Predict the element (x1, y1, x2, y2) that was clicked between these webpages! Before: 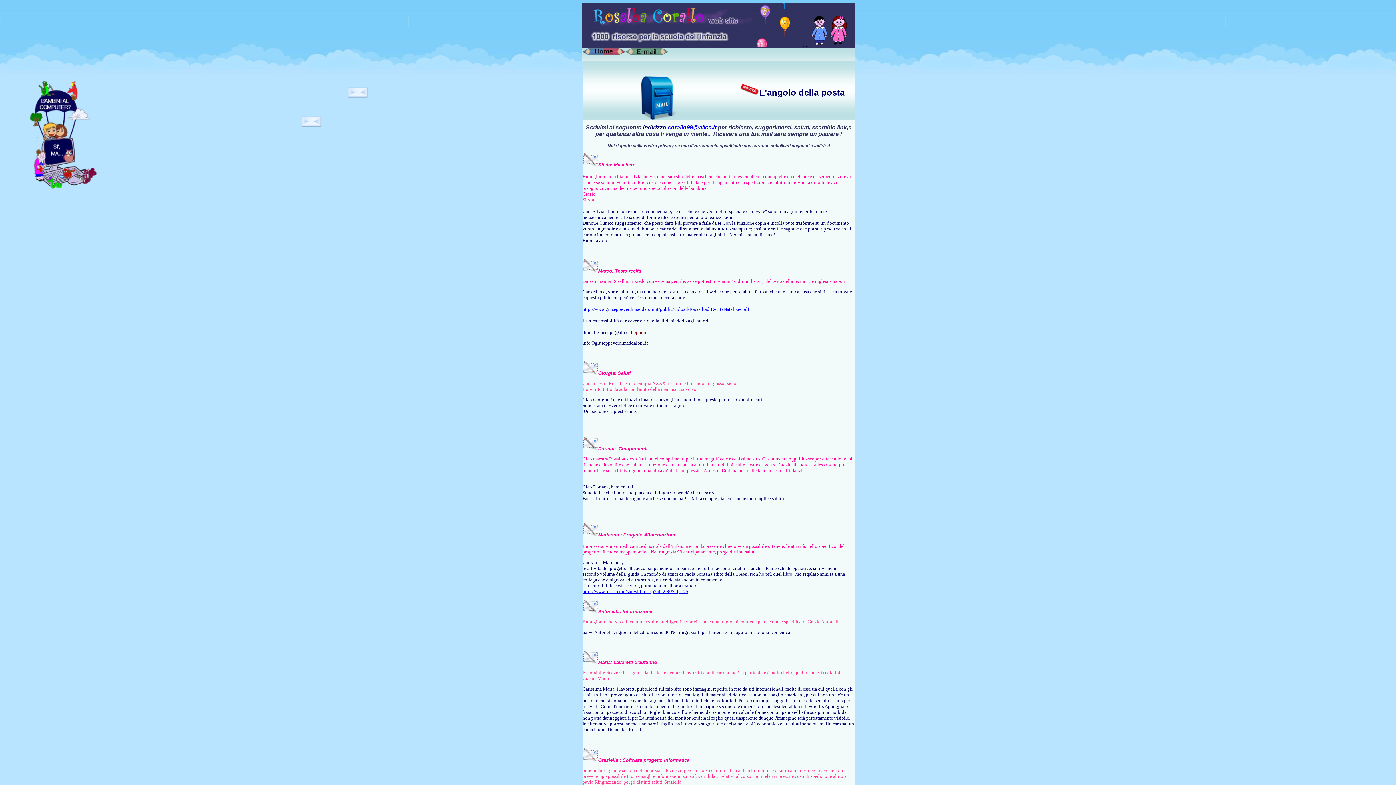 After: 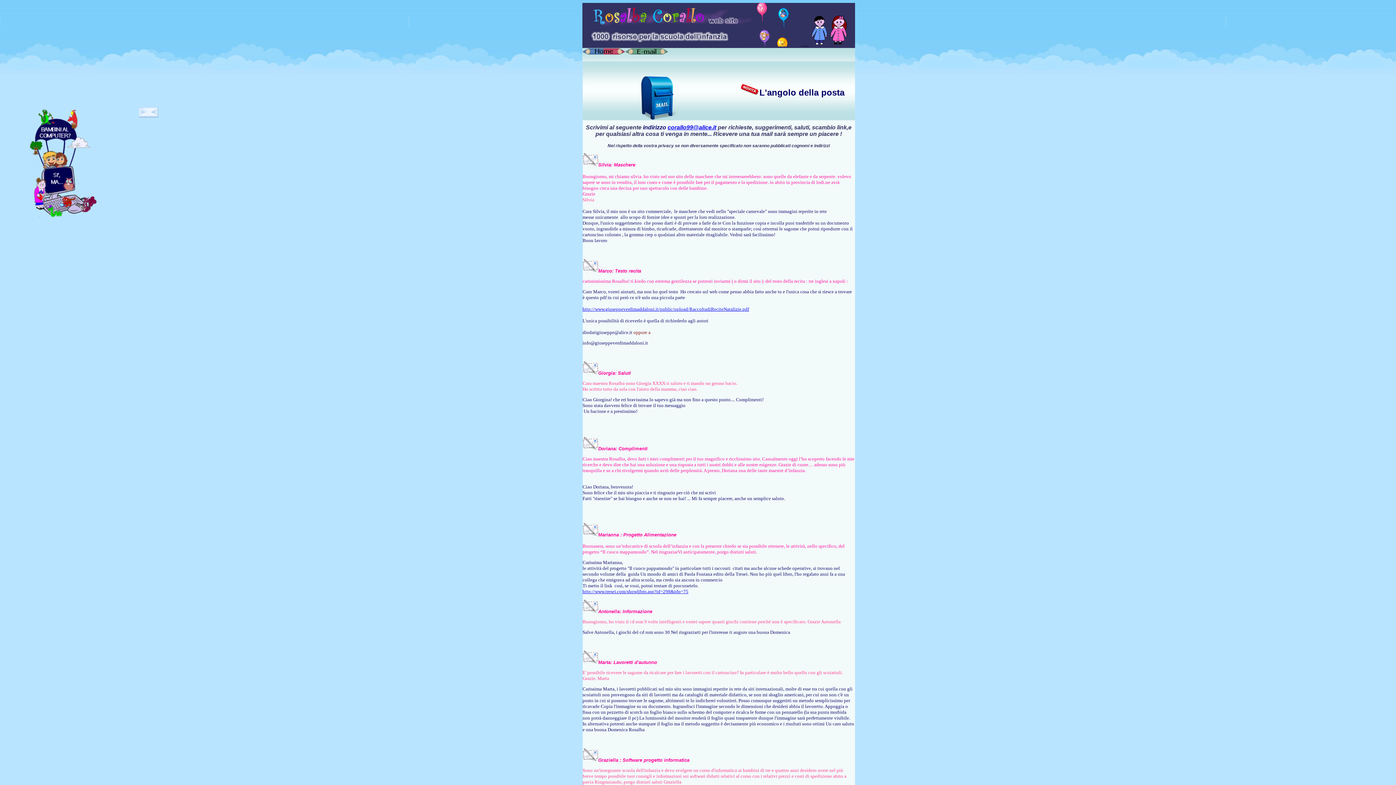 Action: bbox: (667, 124, 716, 130) label: corallo99@alice.it